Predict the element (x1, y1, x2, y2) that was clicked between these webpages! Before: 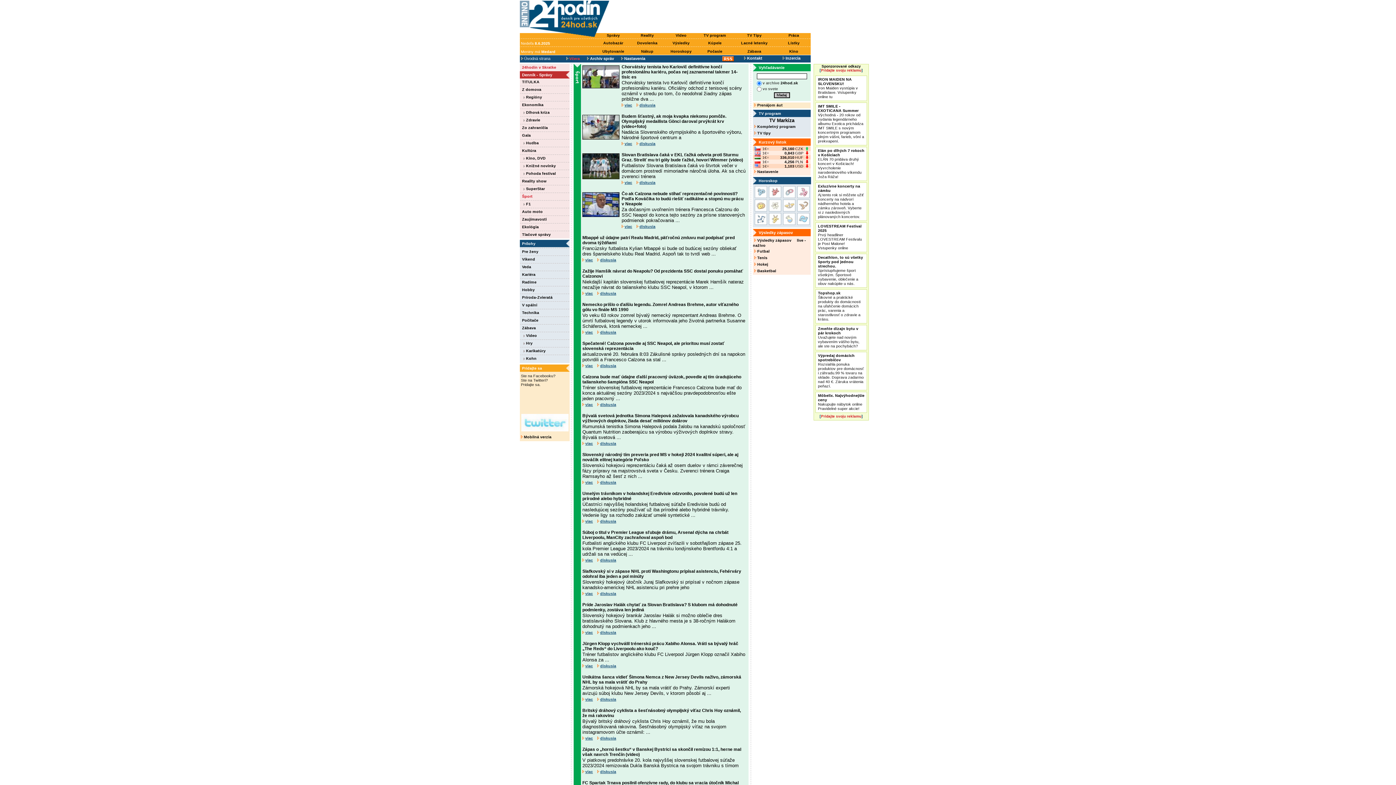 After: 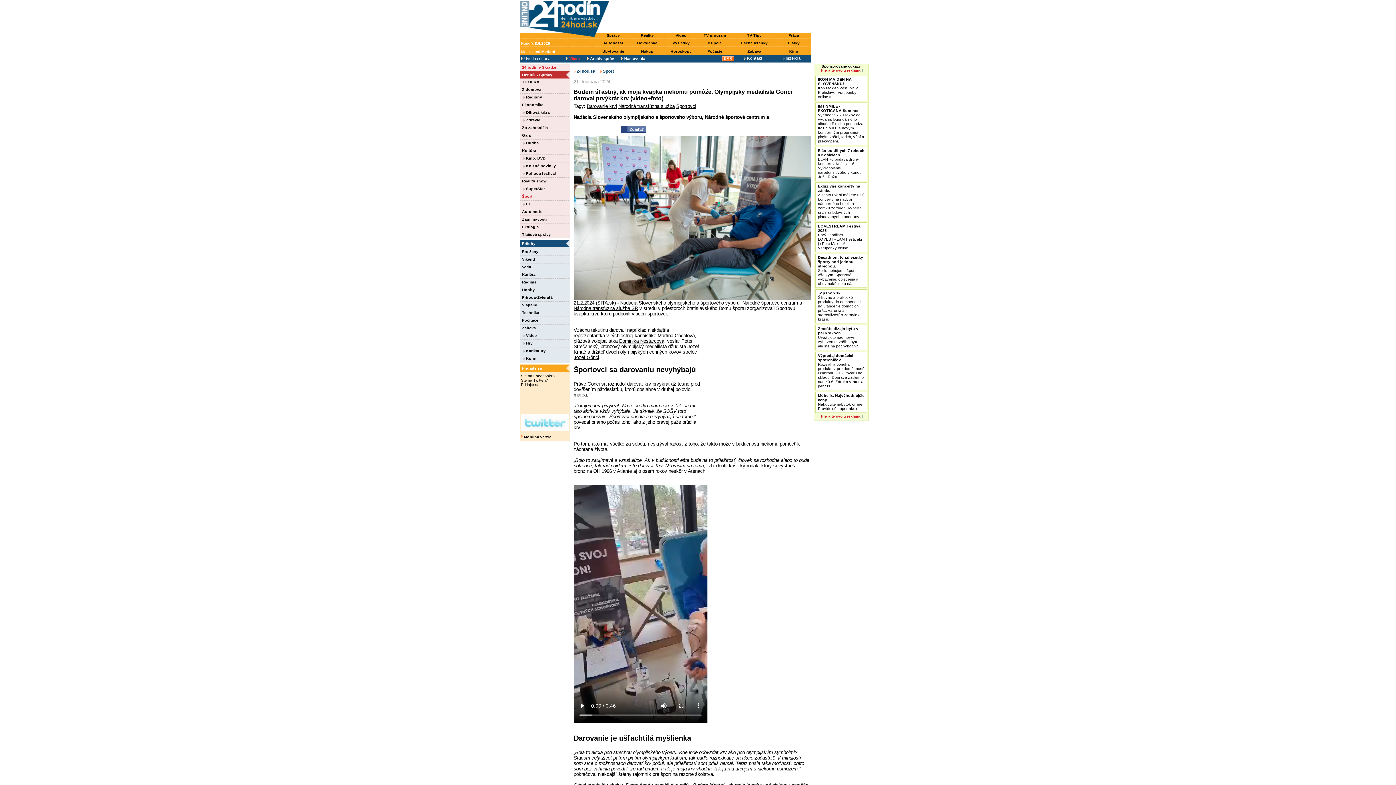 Action: label: Budem šťastný, ak moja kvapka niekomu pomôže. Olympijský medailista Gönci daroval prvýkrát krv (video+foto) bbox: (621, 113, 726, 129)